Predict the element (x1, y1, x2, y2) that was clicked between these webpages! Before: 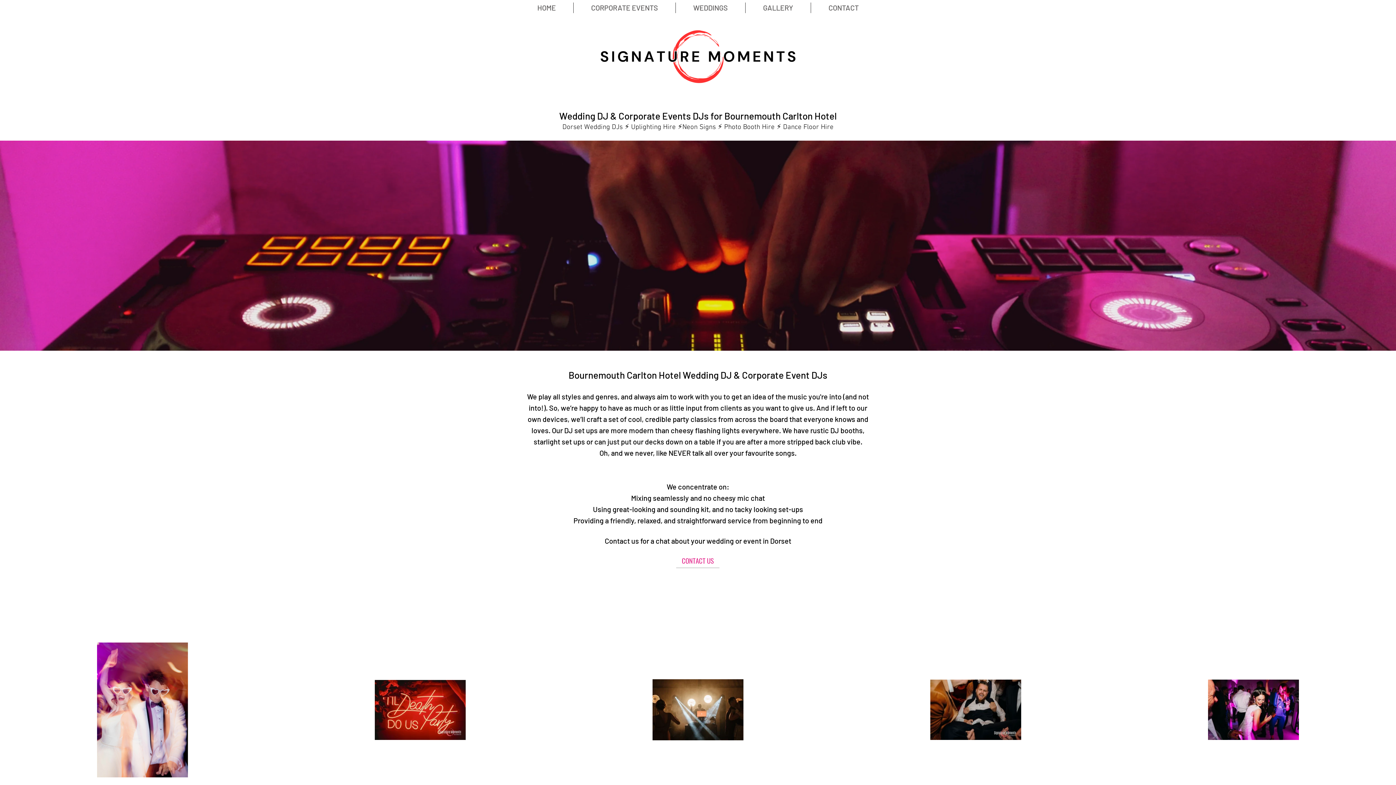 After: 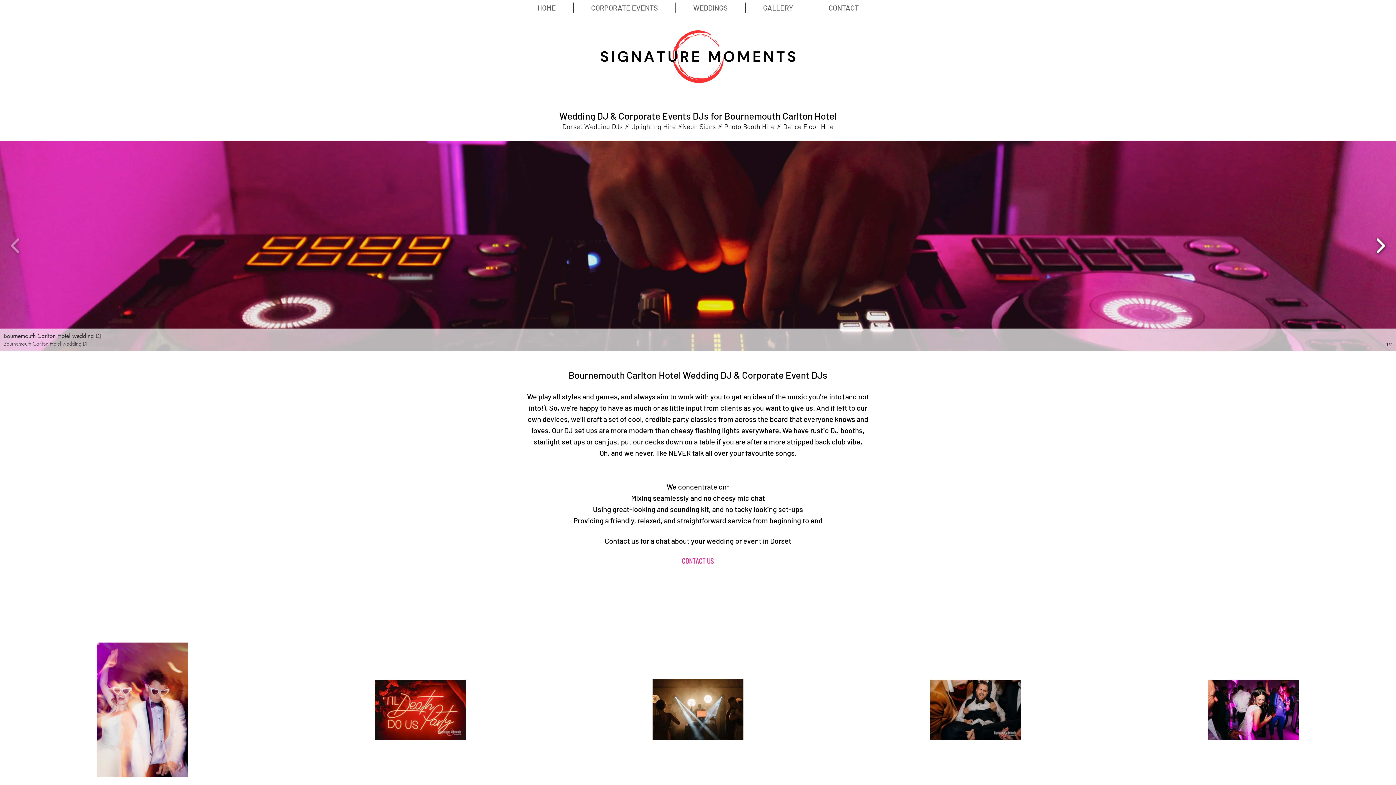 Action: bbox: (1372, 233, 1389, 258)